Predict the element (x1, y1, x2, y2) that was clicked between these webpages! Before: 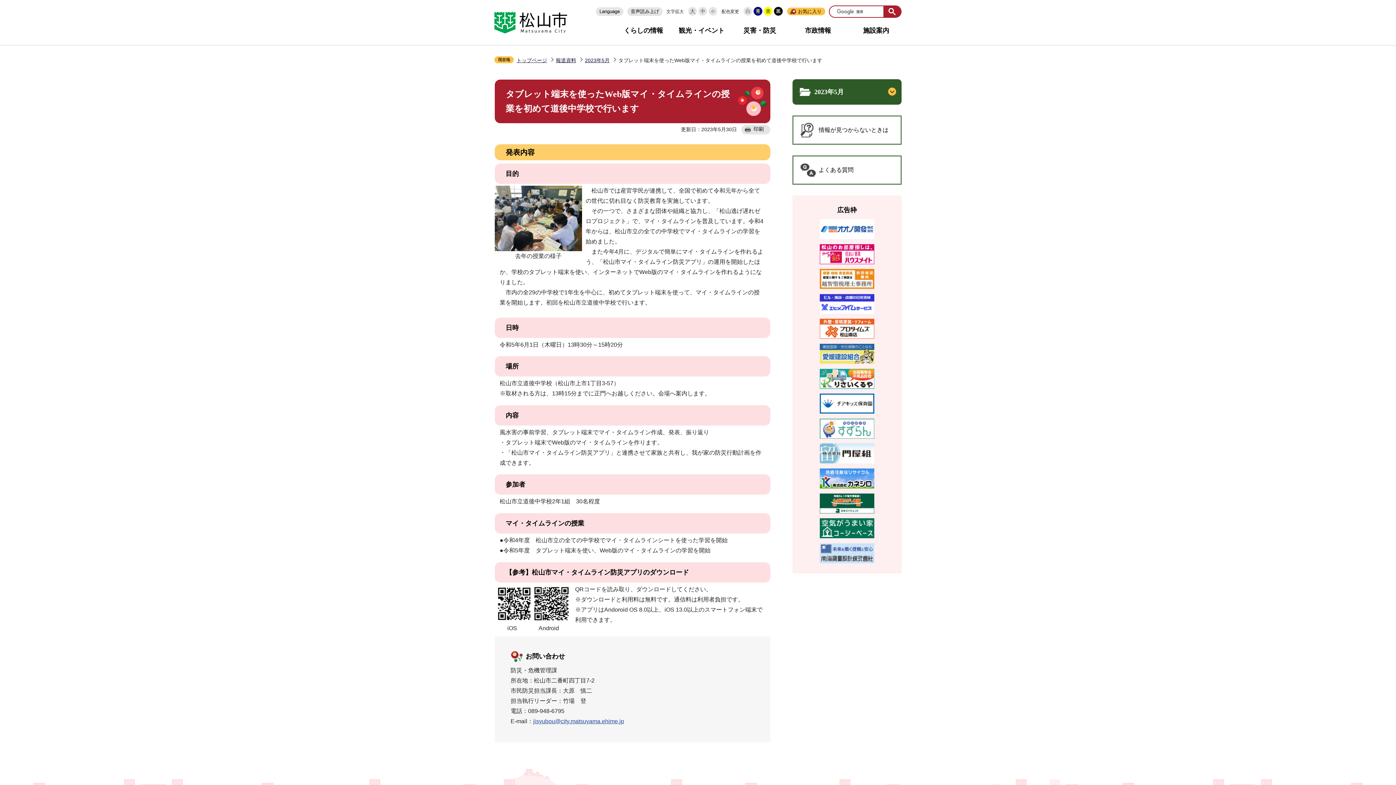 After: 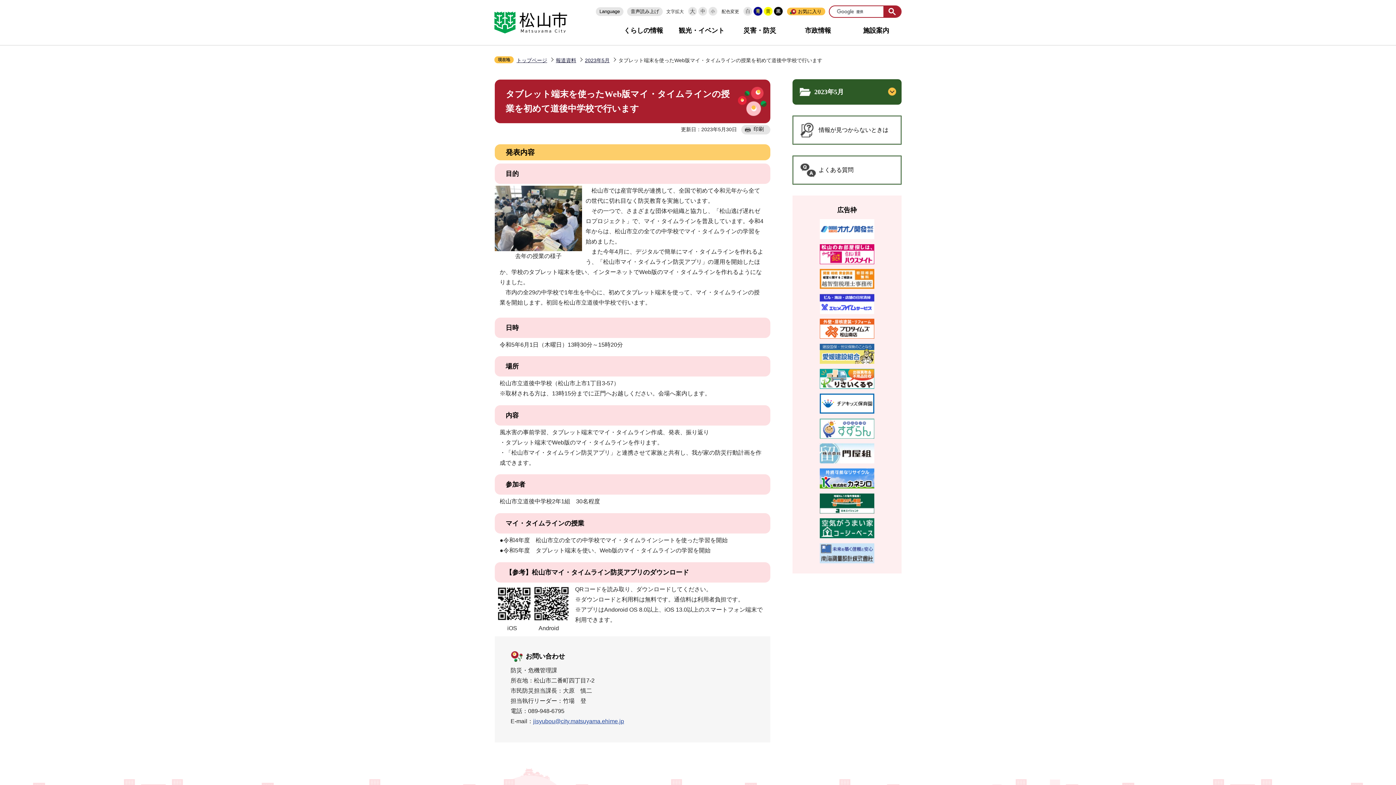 Action: bbox: (820, 430, 874, 436)